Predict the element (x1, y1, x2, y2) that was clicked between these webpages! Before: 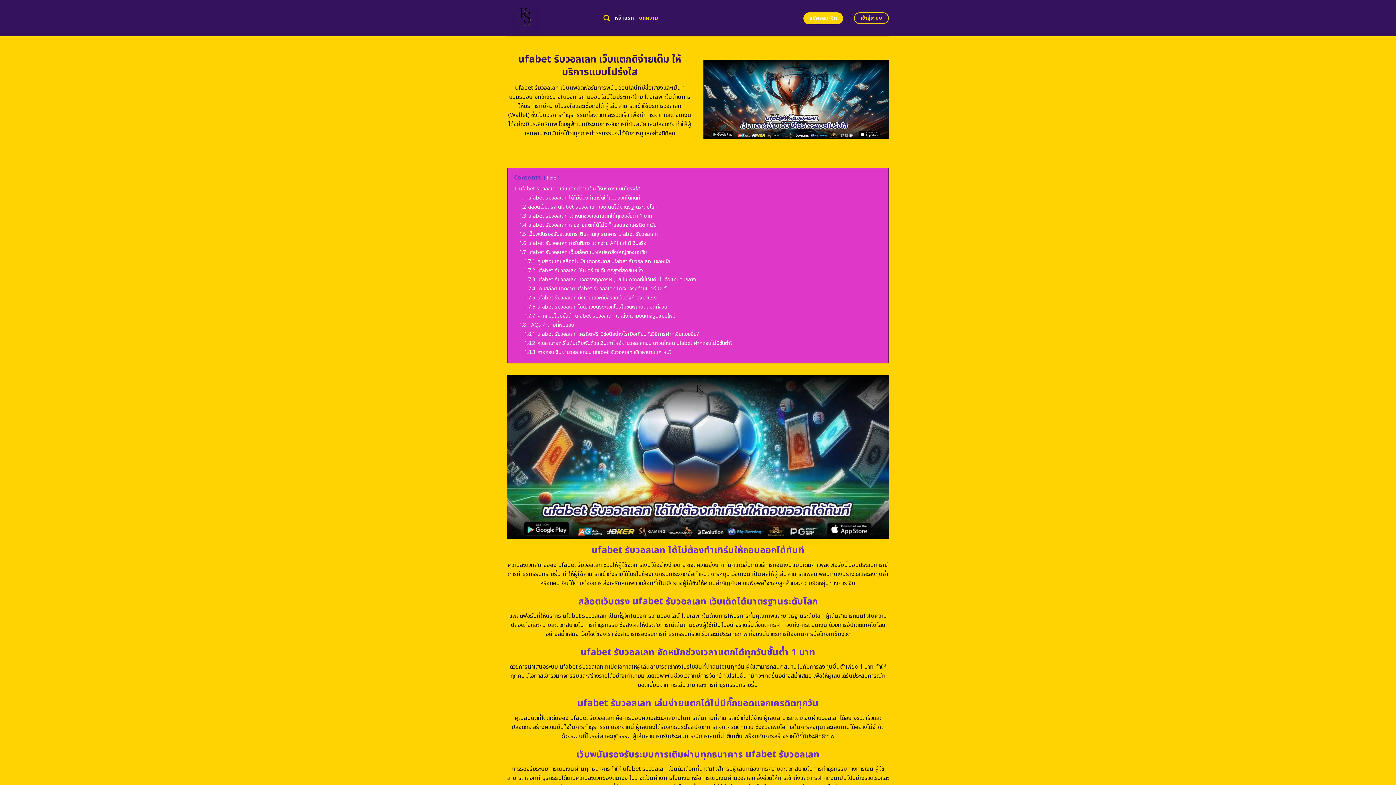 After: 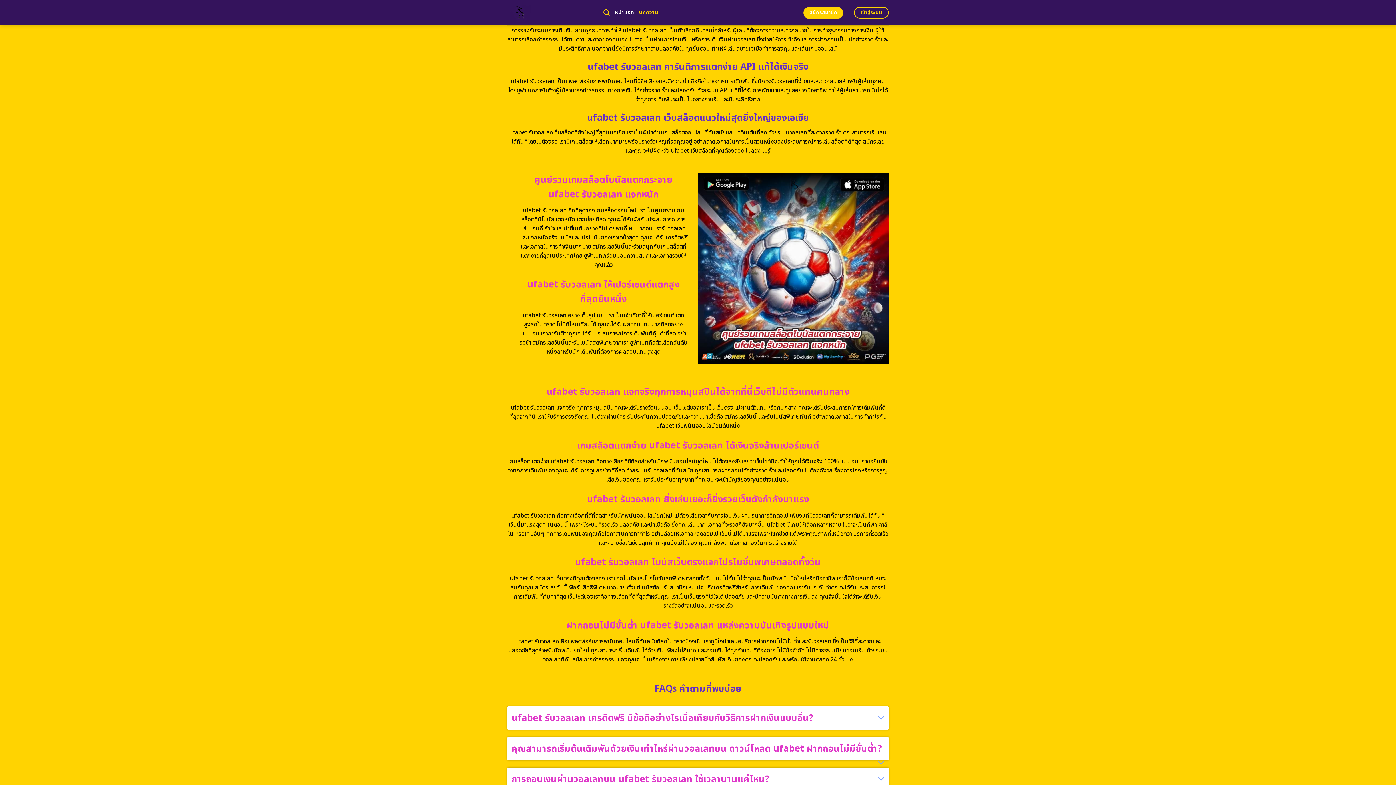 Action: label: 1.5 เว็บพนันรองรับระบบการเติมผ่านทุกธนาคาร ufabet รับวอลเลท bbox: (519, 230, 657, 238)